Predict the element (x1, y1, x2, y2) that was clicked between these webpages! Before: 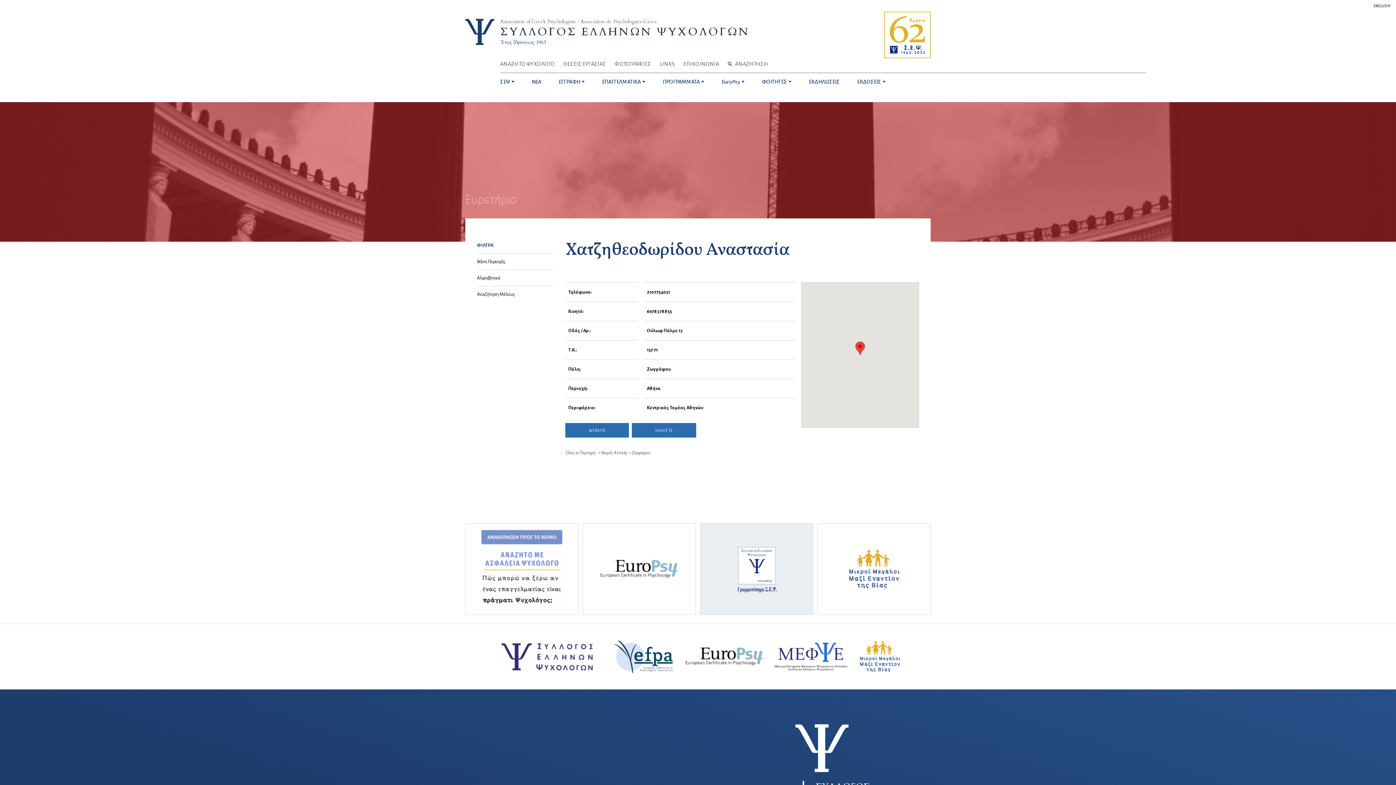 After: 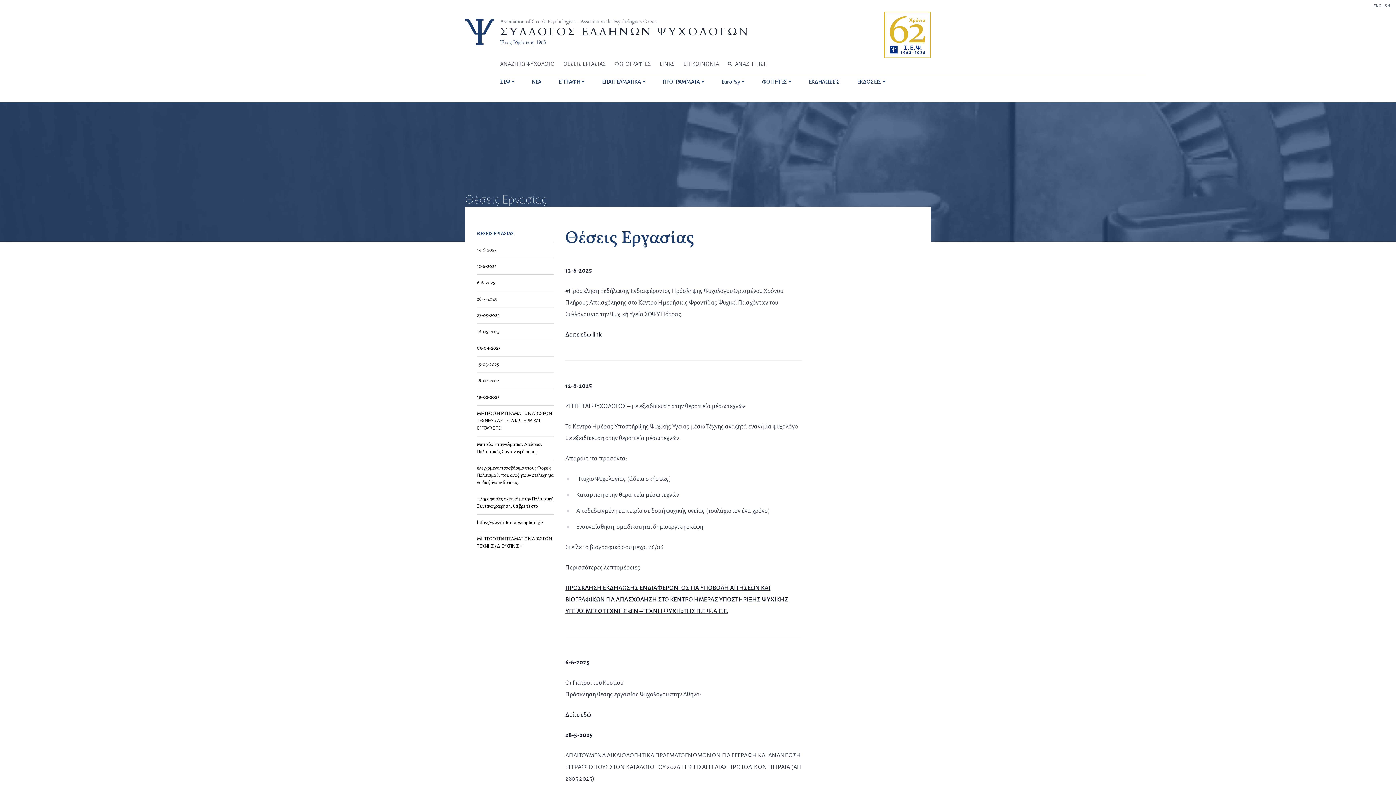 Action: label: ΘΕΣΕΙΣ ΕΡΓΑΣΙΑΣ bbox: (563, 61, 606, 66)